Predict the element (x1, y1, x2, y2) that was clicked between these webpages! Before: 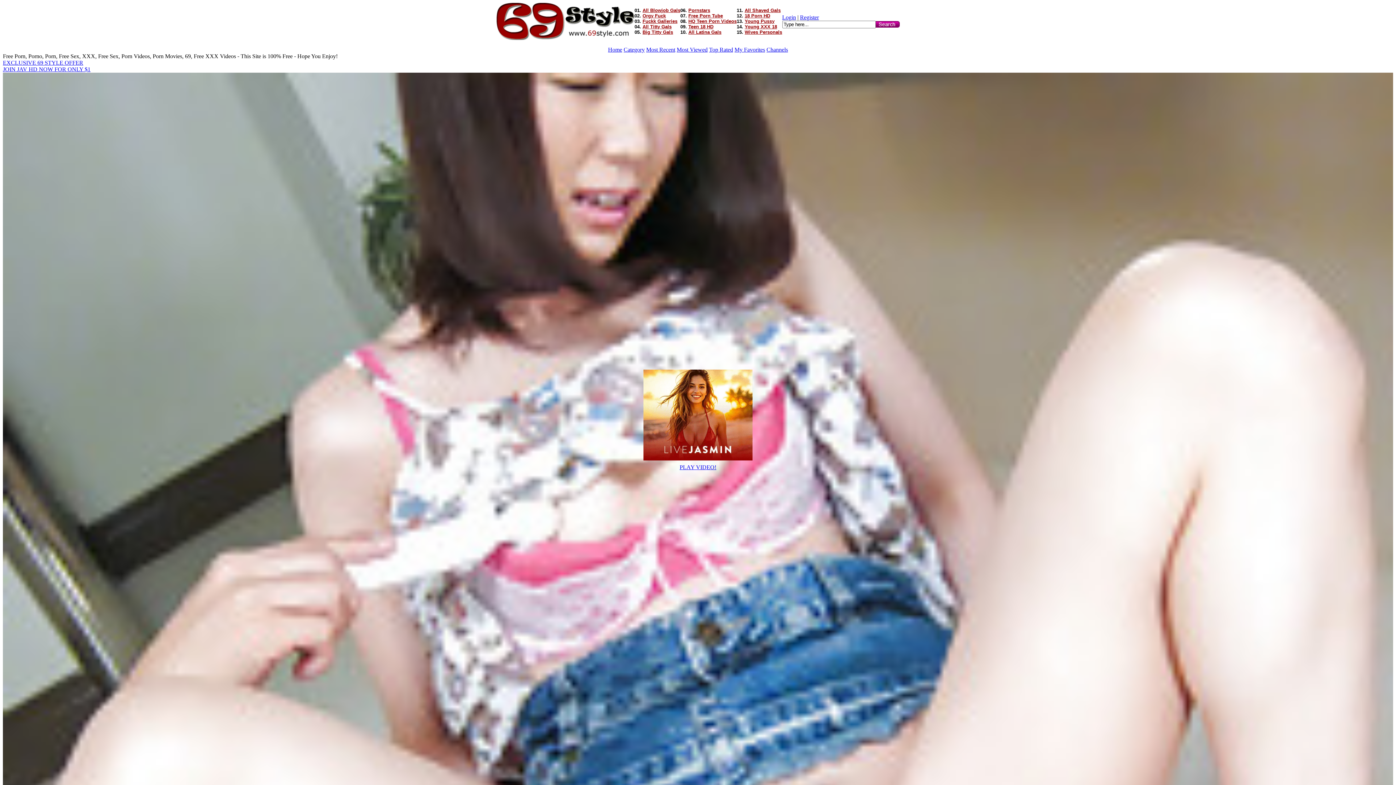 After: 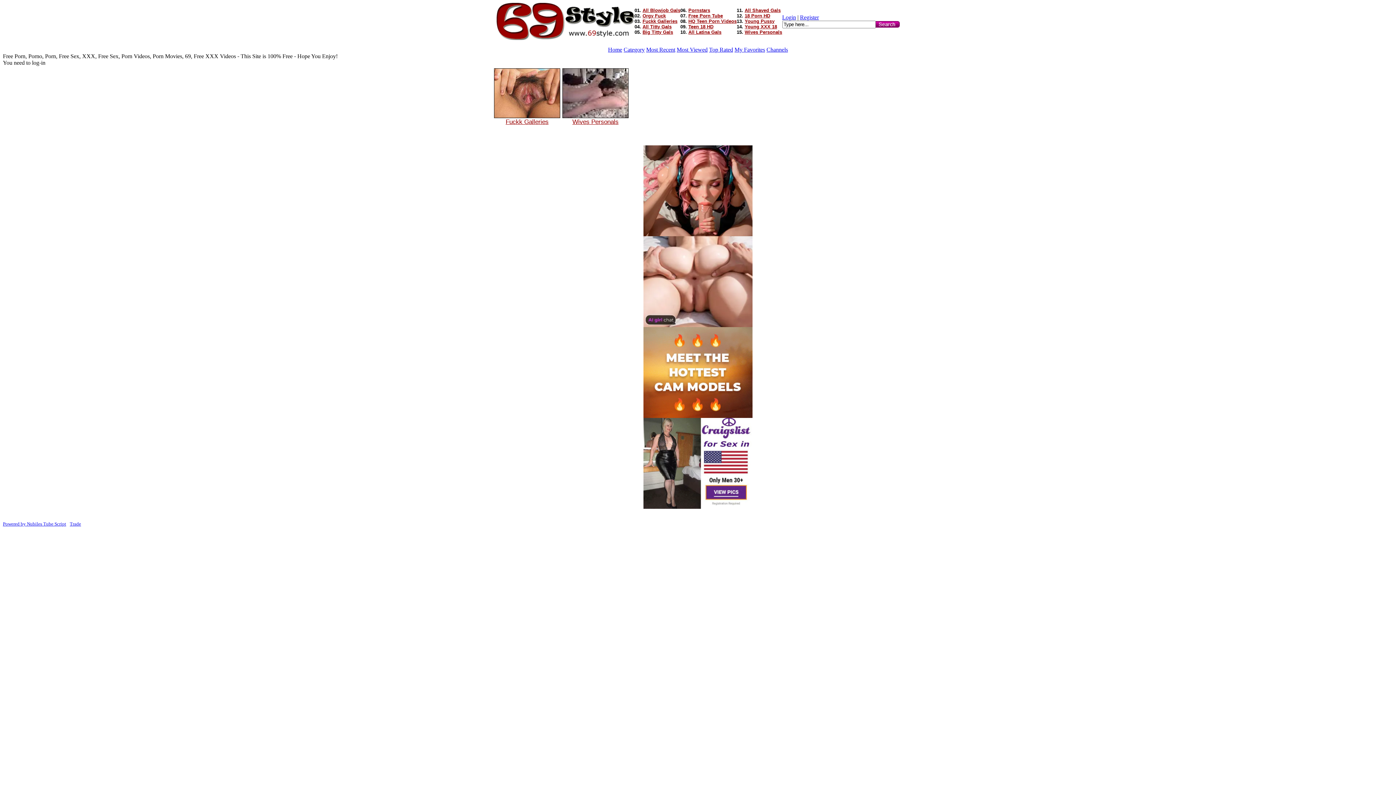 Action: bbox: (734, 46, 765, 52) label: My Favorites